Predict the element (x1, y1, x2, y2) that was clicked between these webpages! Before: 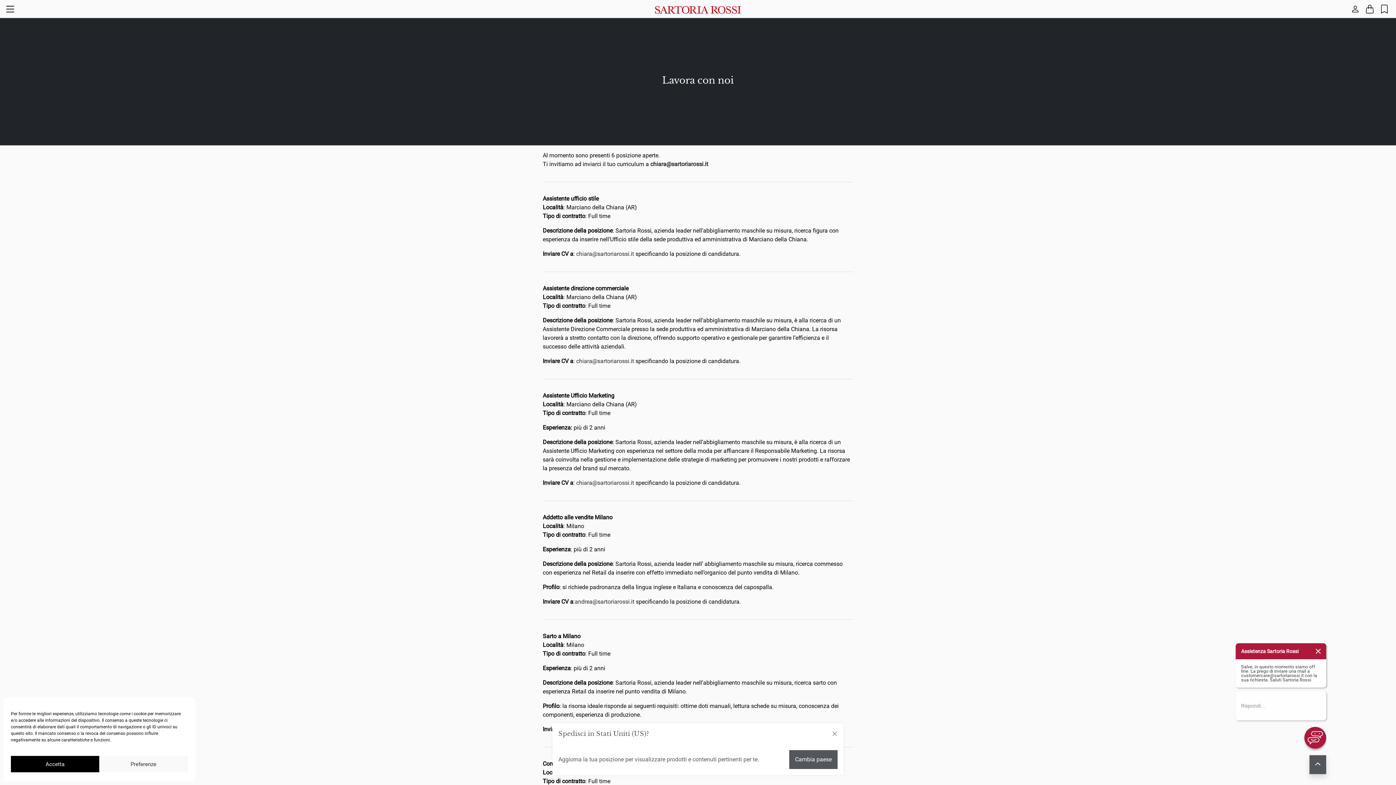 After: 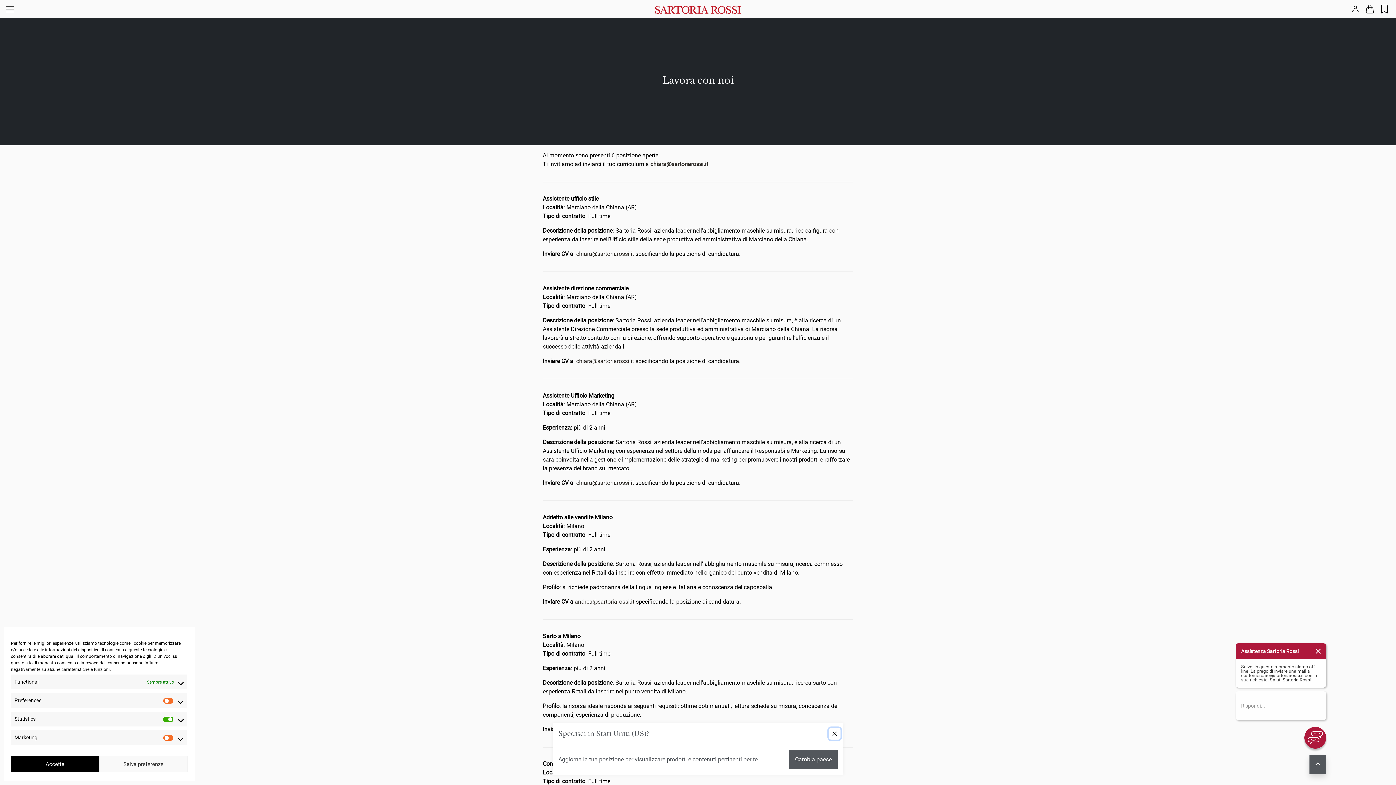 Action: bbox: (99, 756, 187, 772) label: Preferenze